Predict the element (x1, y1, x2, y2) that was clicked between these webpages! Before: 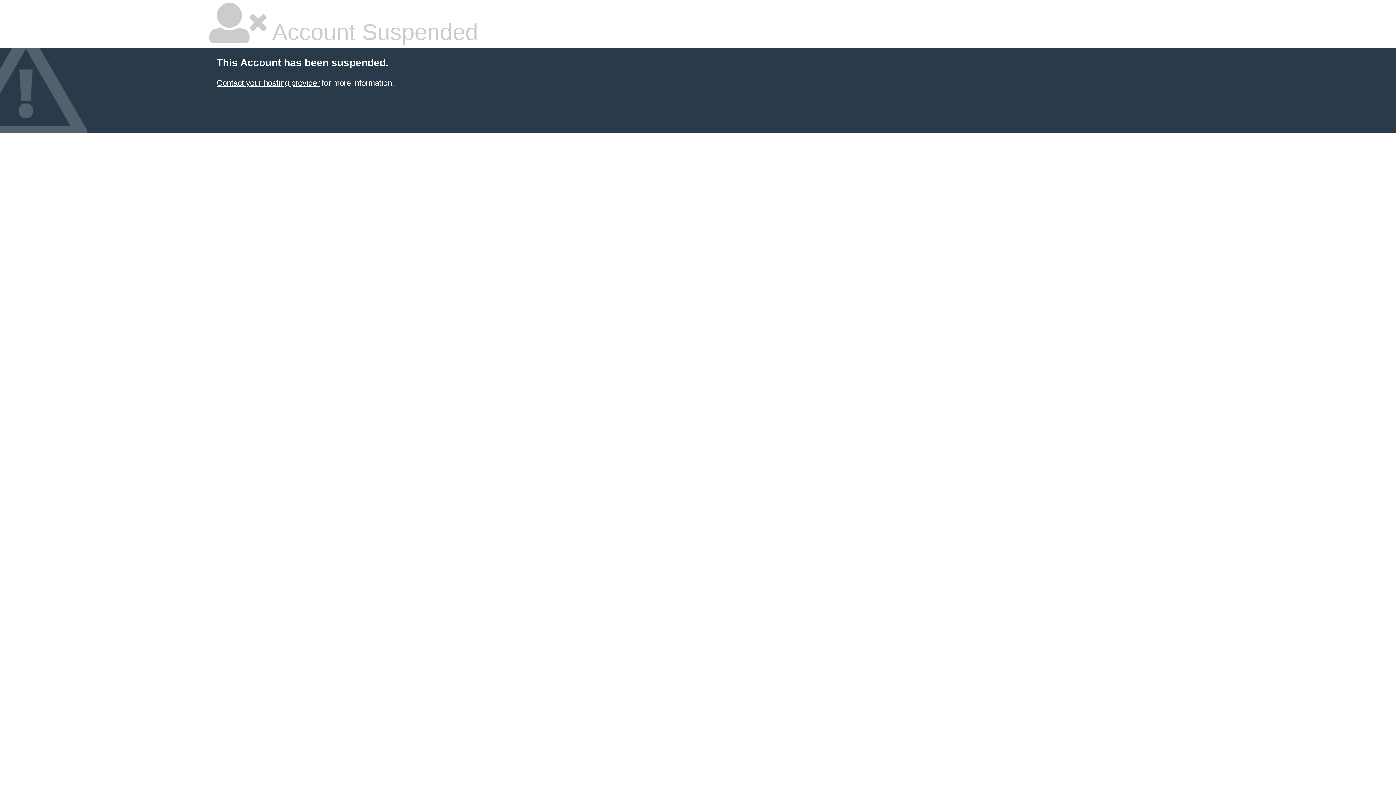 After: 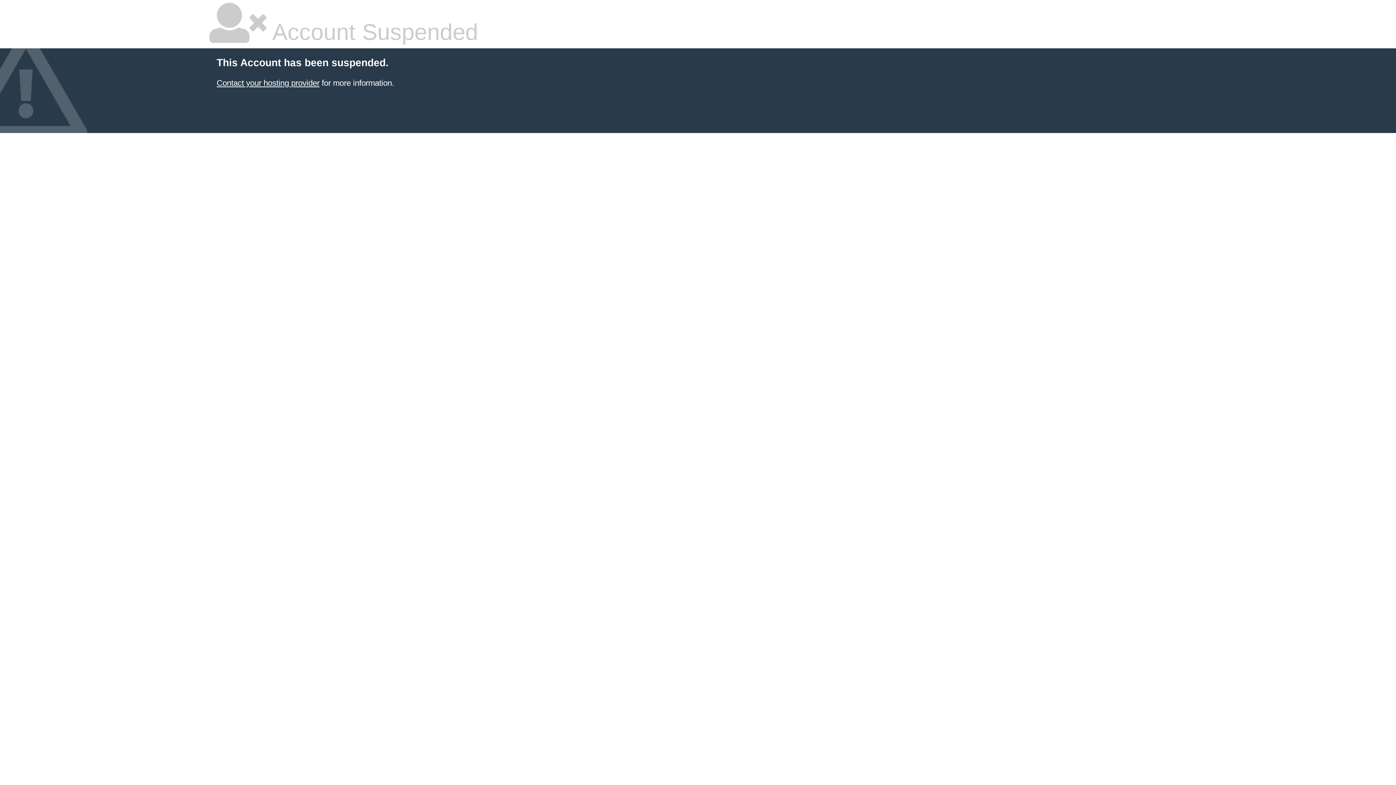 Action: label: Contact your hosting provider bbox: (216, 78, 319, 87)